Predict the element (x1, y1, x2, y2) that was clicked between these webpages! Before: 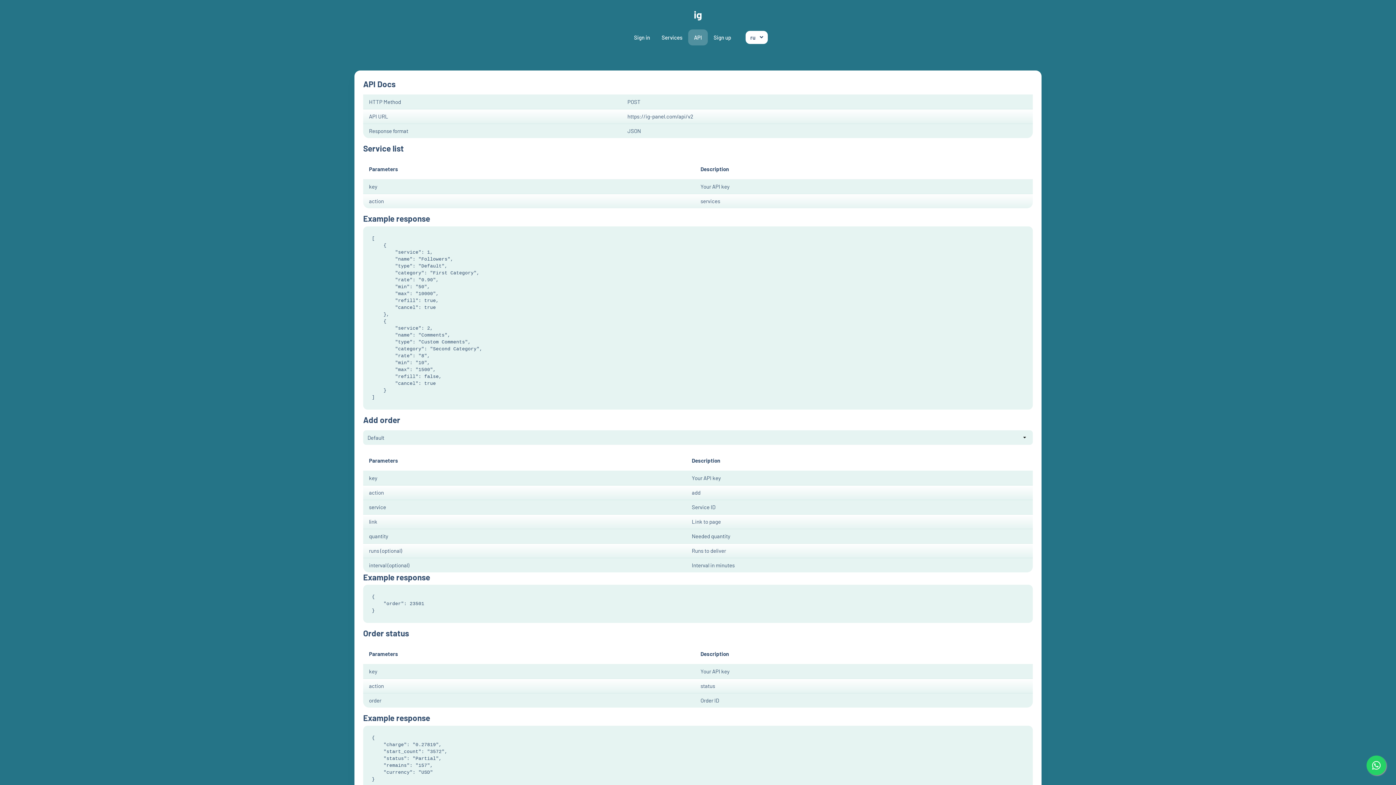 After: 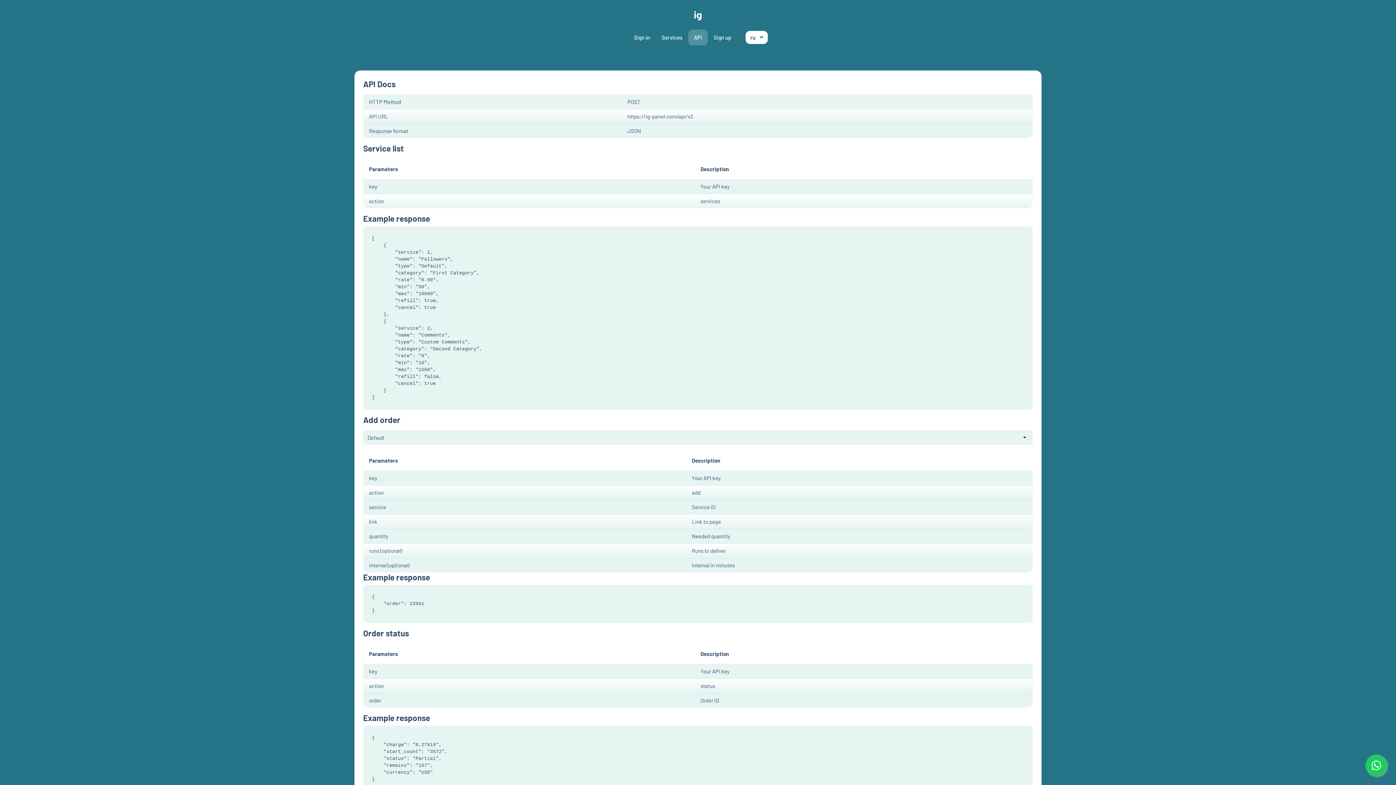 Action: bbox: (1366, 756, 1386, 775)